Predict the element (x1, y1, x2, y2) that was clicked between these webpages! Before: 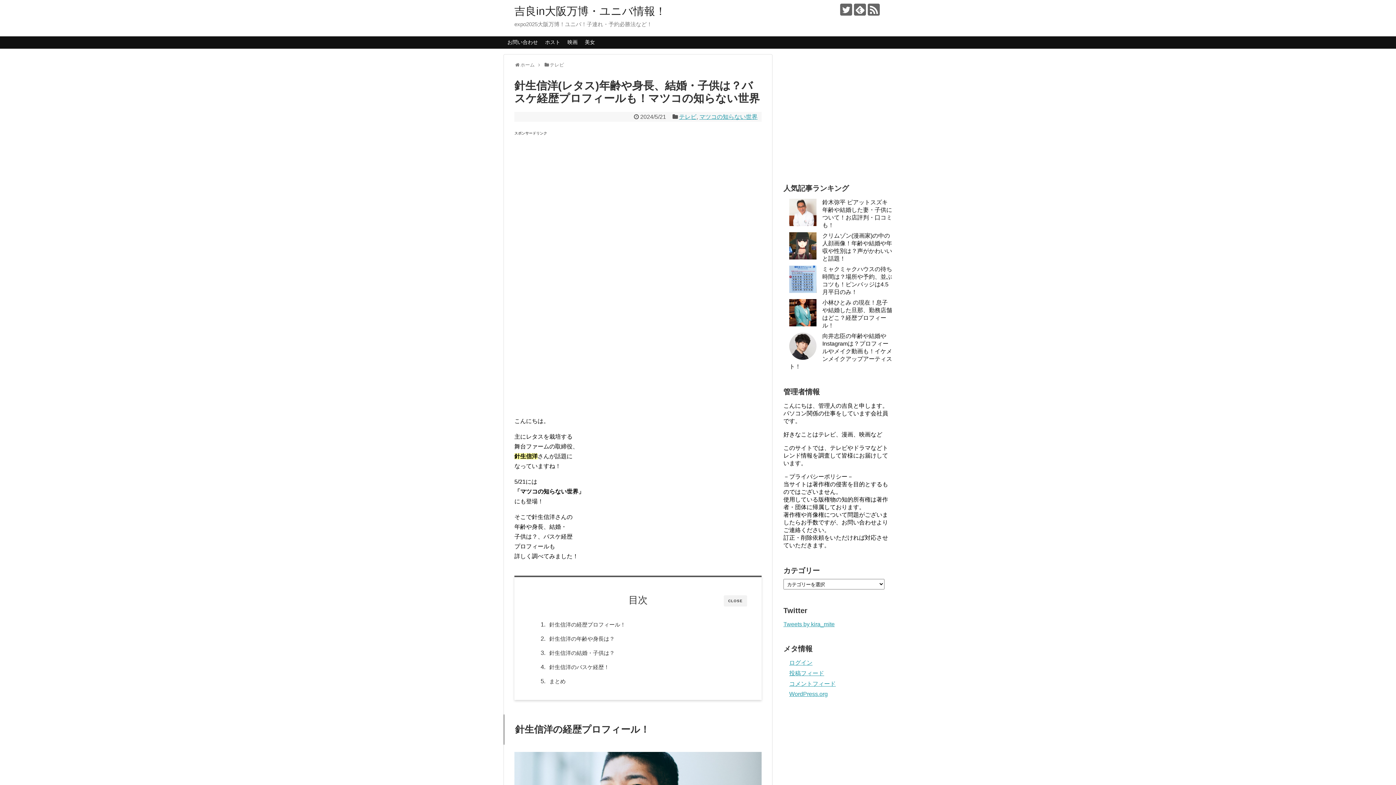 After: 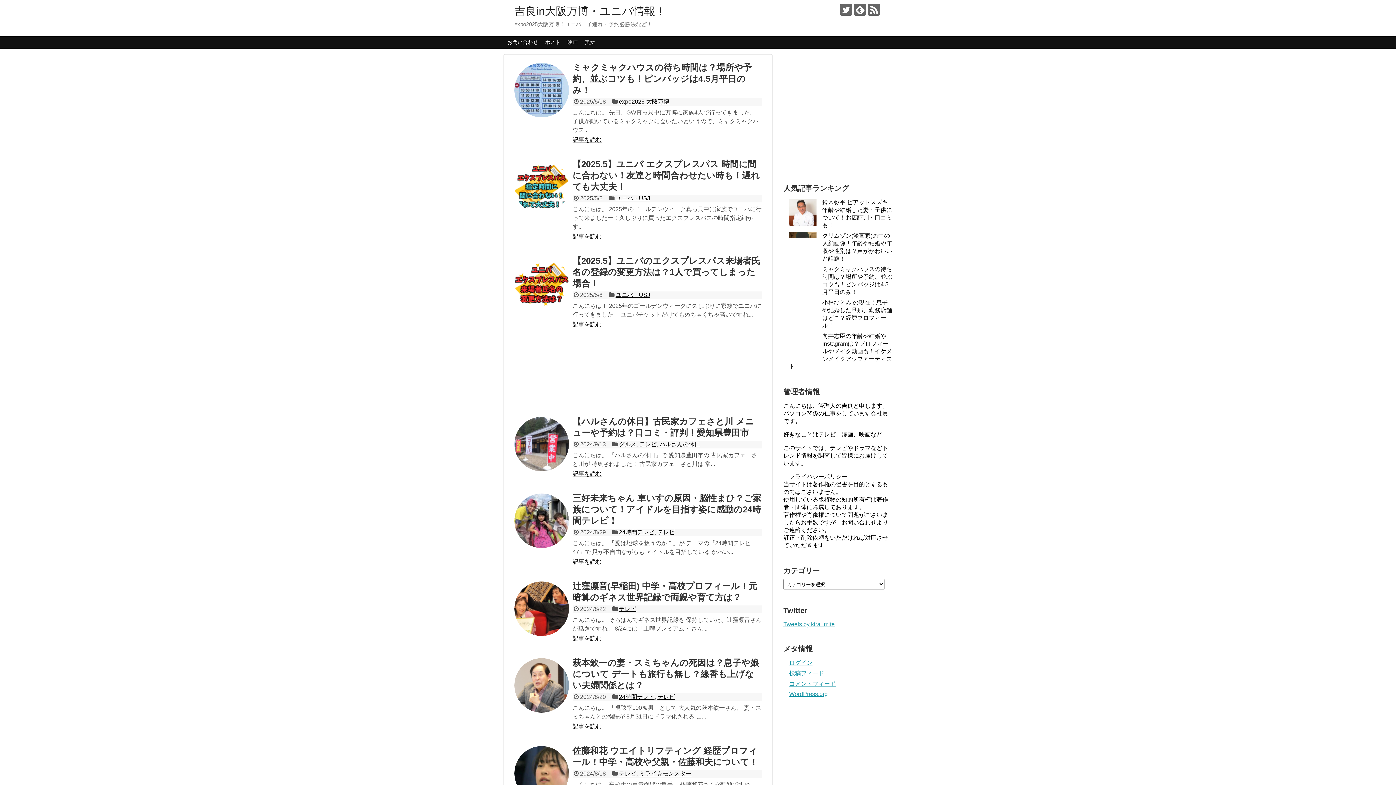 Action: bbox: (520, 62, 534, 67) label: ホーム